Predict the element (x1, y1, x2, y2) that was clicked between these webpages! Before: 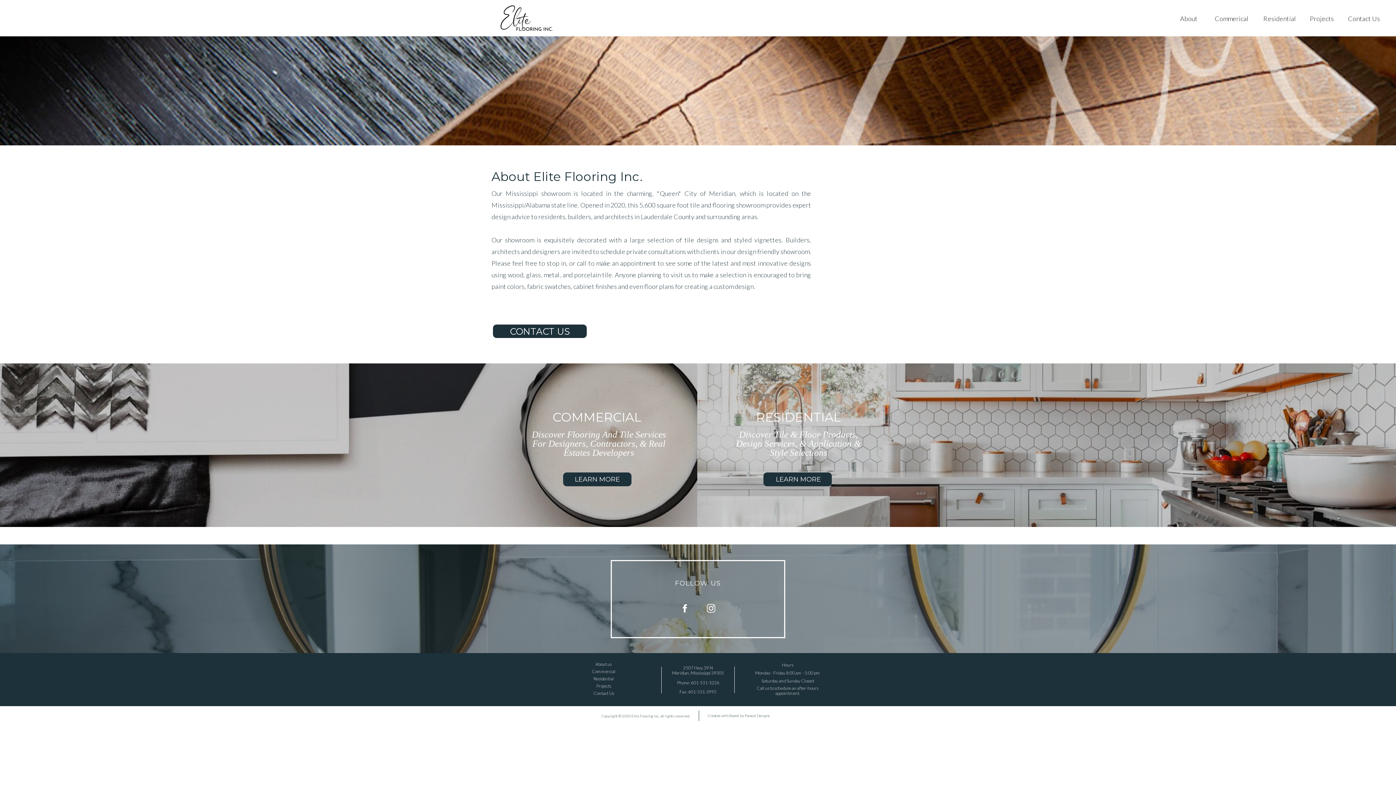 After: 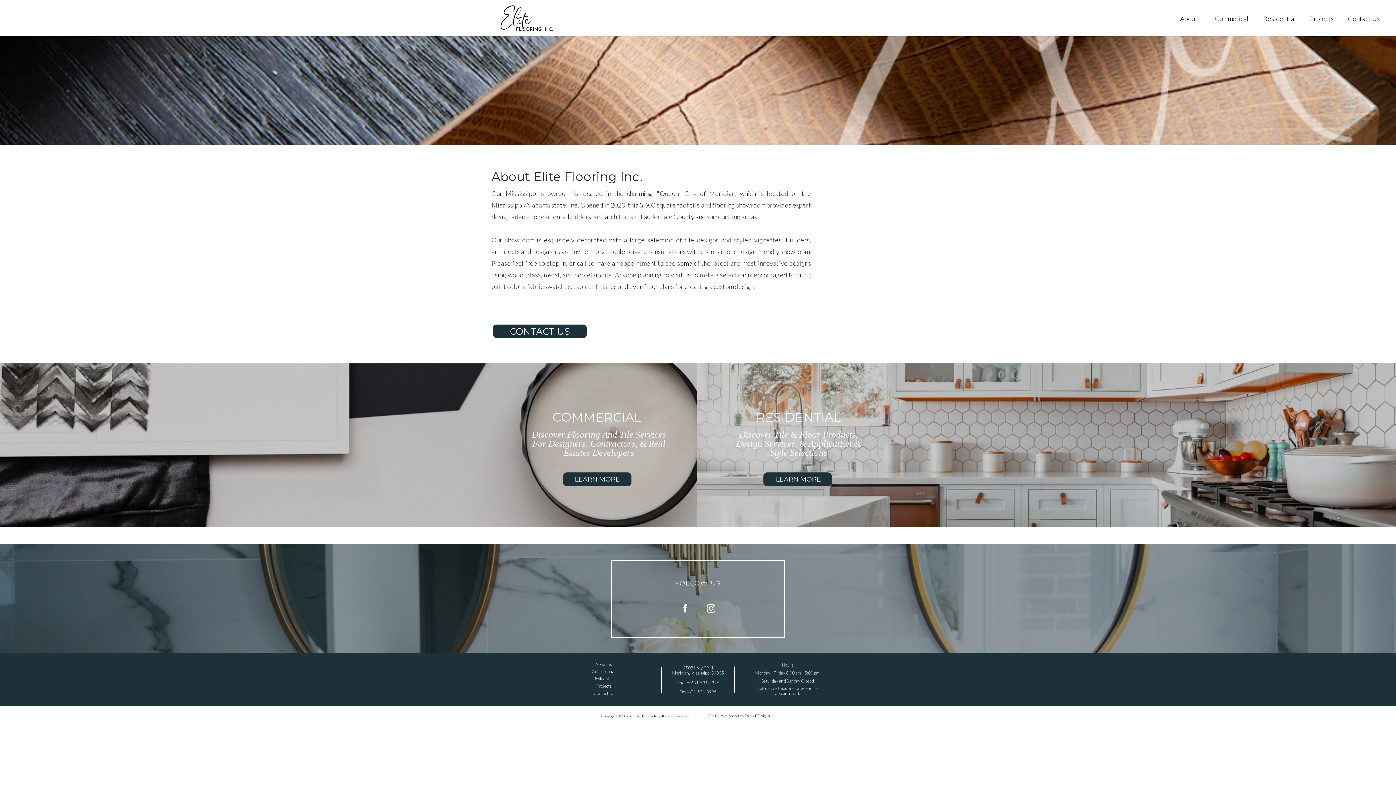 Action: bbox: (1166, 12, 1211, 22) label: About